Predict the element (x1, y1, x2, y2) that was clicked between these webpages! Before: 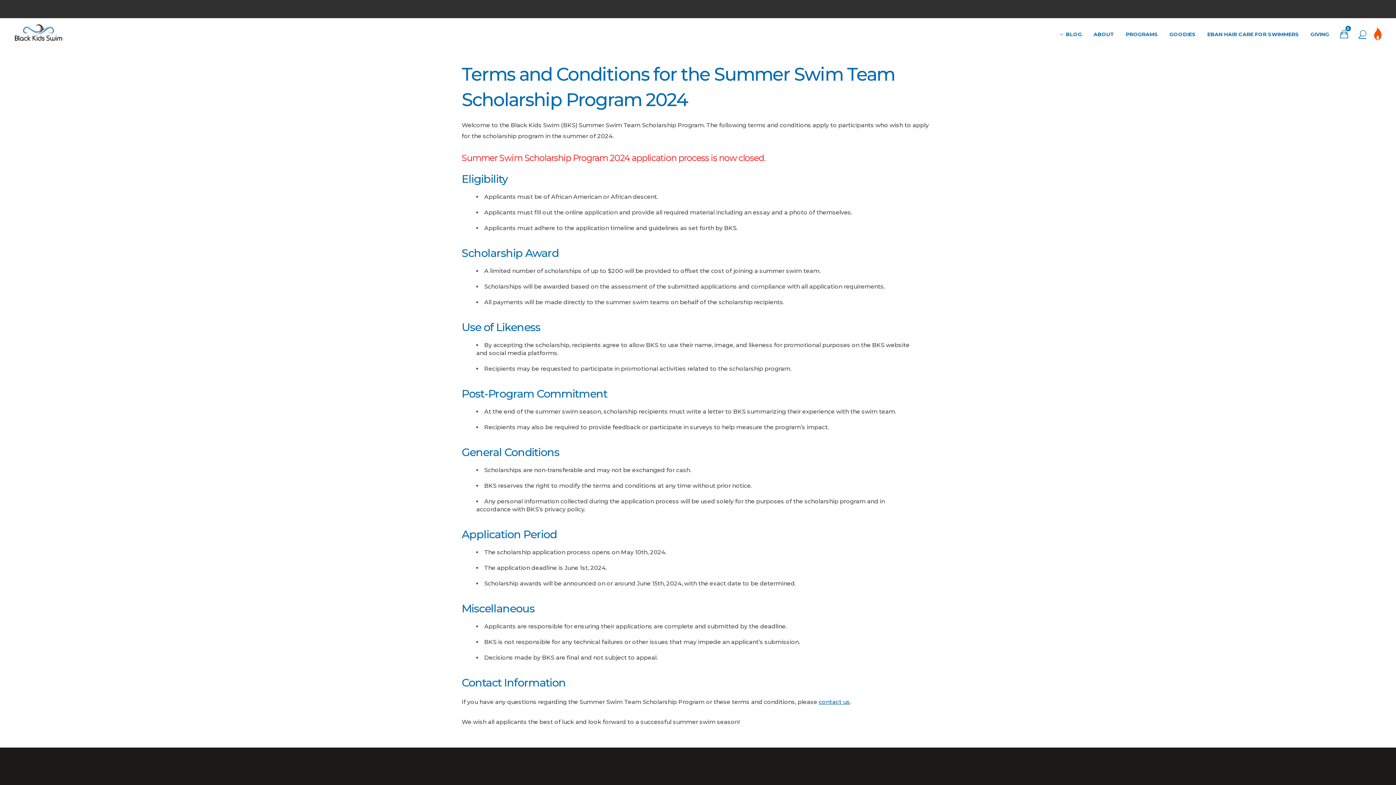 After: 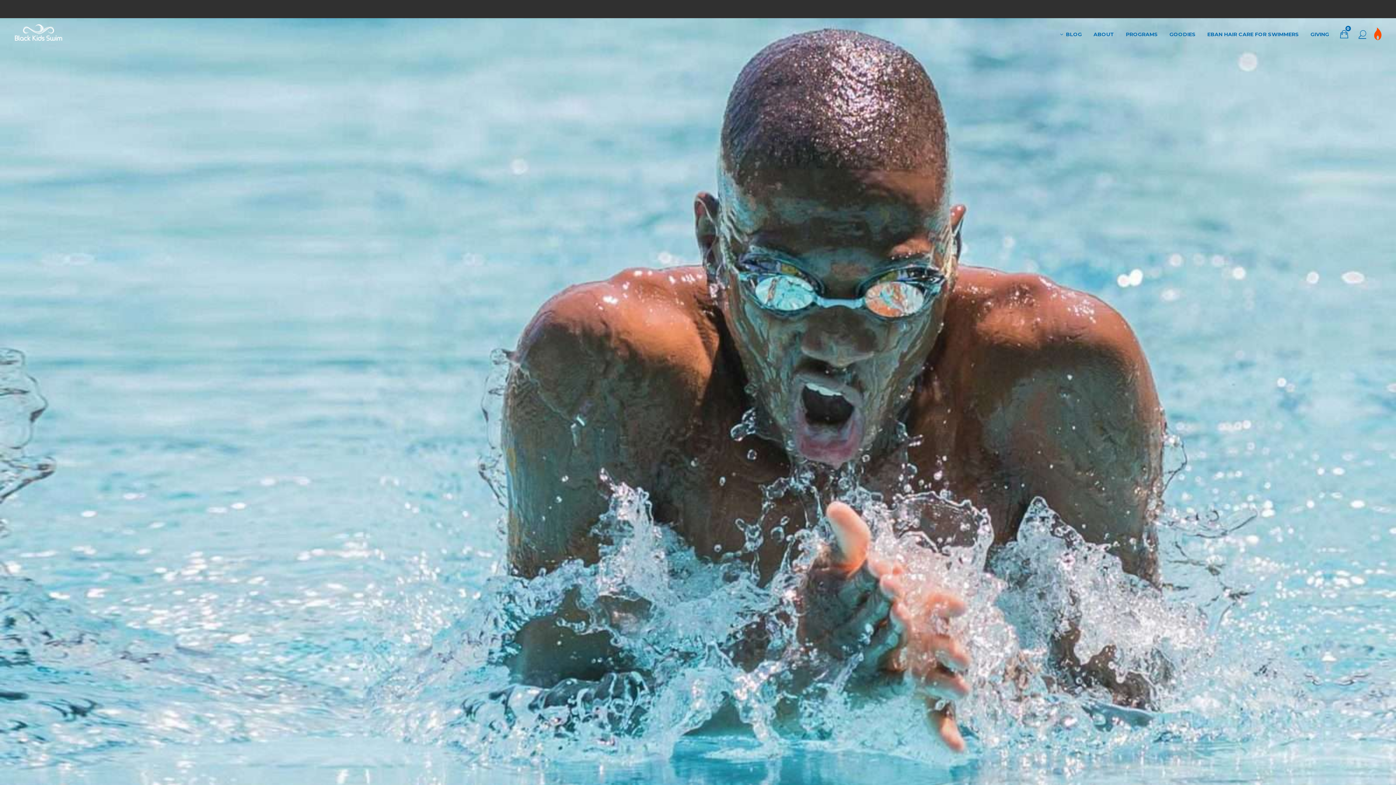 Action: bbox: (14, 24, 62, 32)